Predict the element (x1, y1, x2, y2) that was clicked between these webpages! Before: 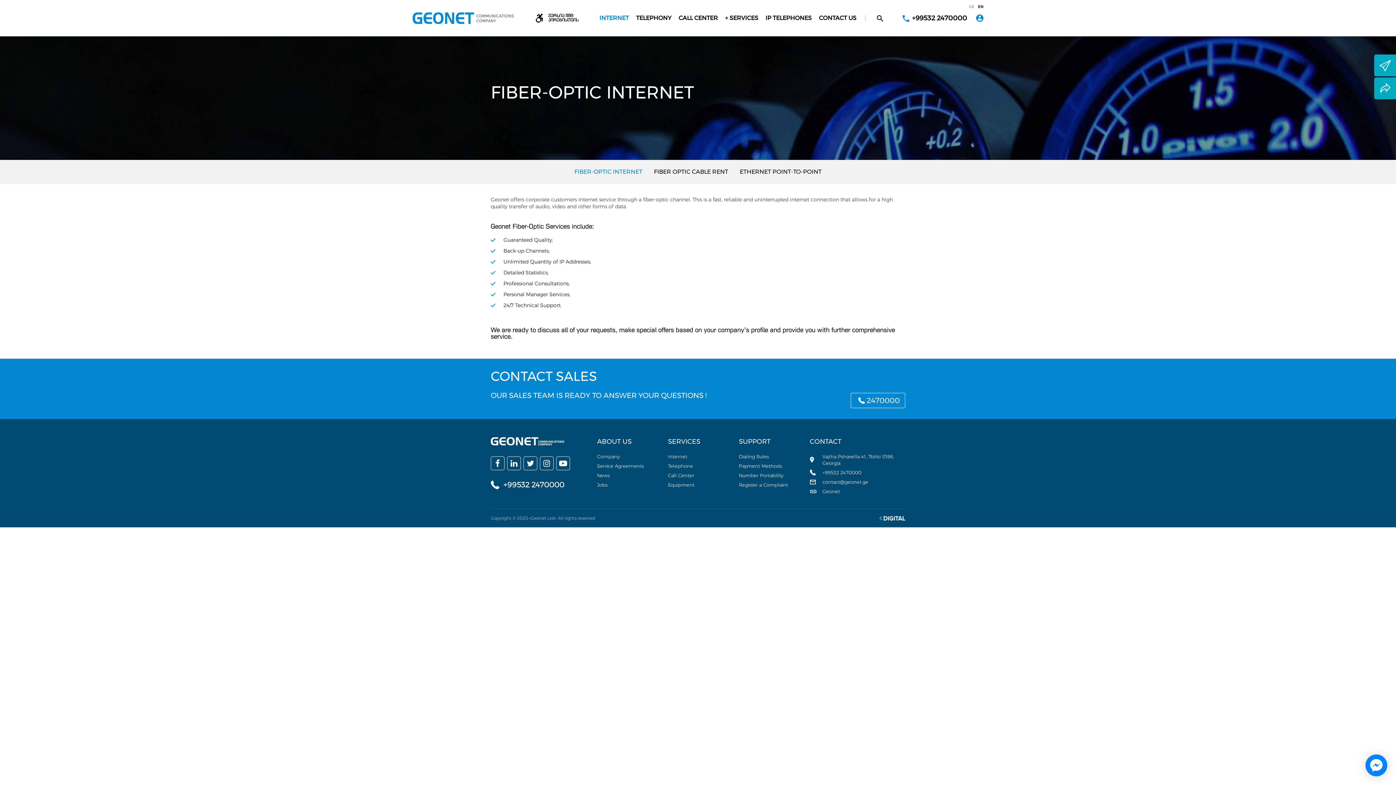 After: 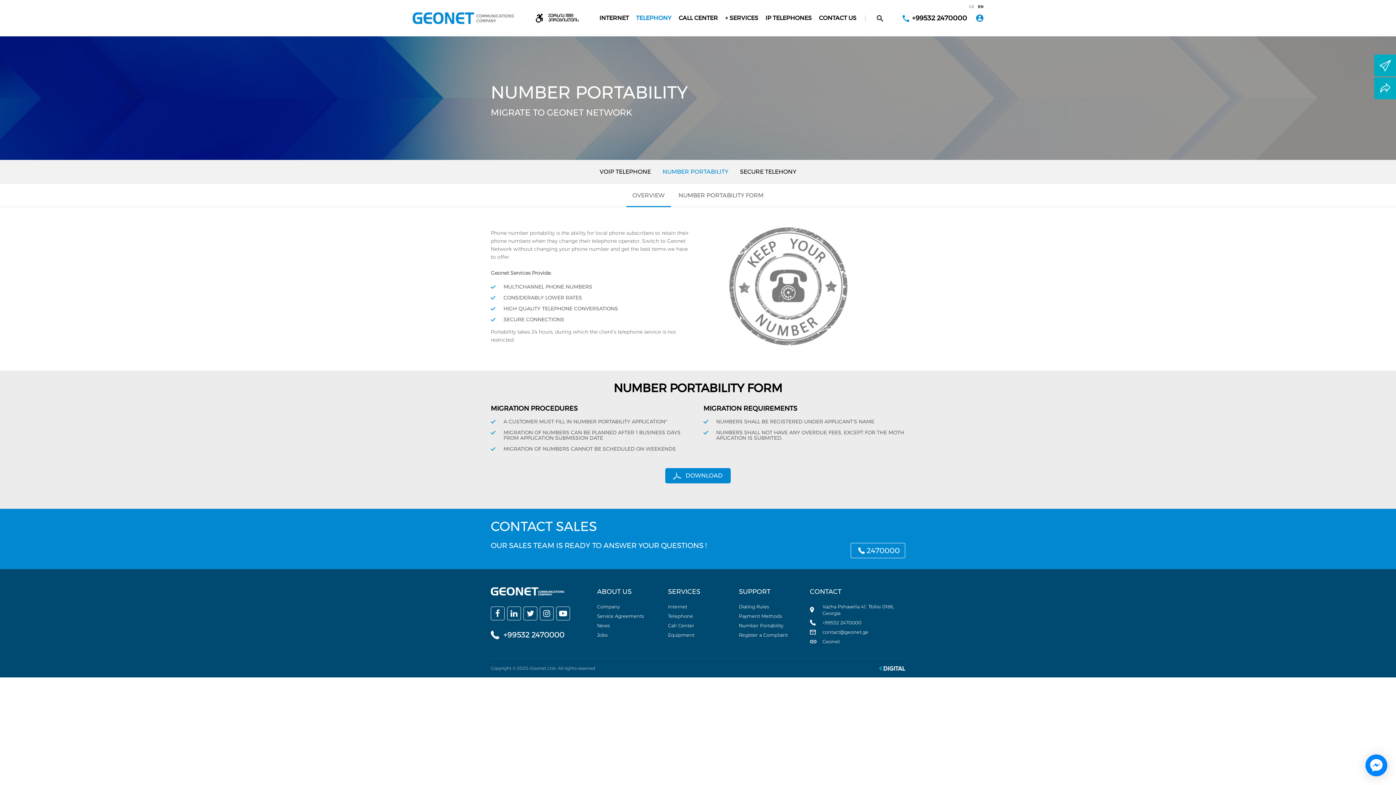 Action: label: Number Portability bbox: (739, 472, 783, 478)